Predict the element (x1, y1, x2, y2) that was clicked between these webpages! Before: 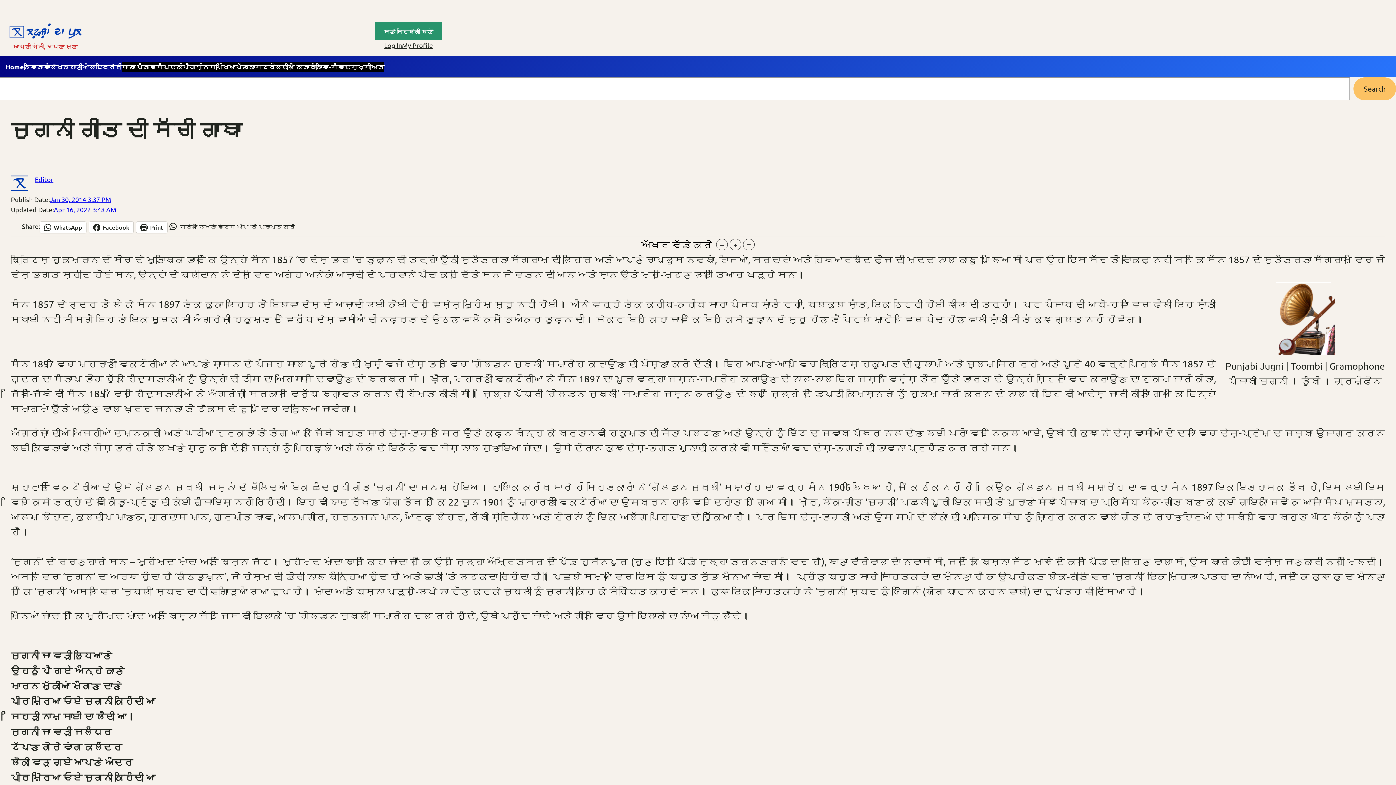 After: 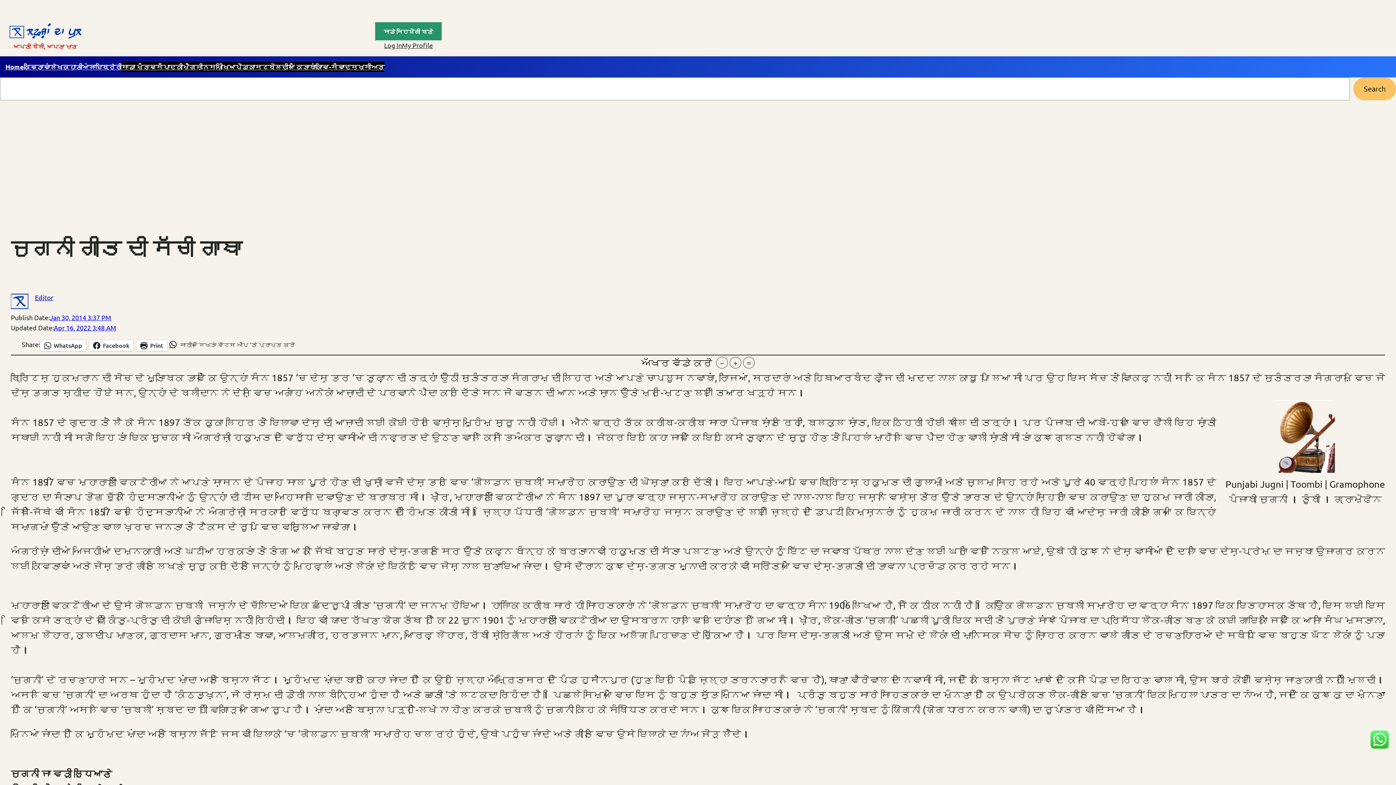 Action: label: WhatsApp bbox: (40, 221, 86, 232)